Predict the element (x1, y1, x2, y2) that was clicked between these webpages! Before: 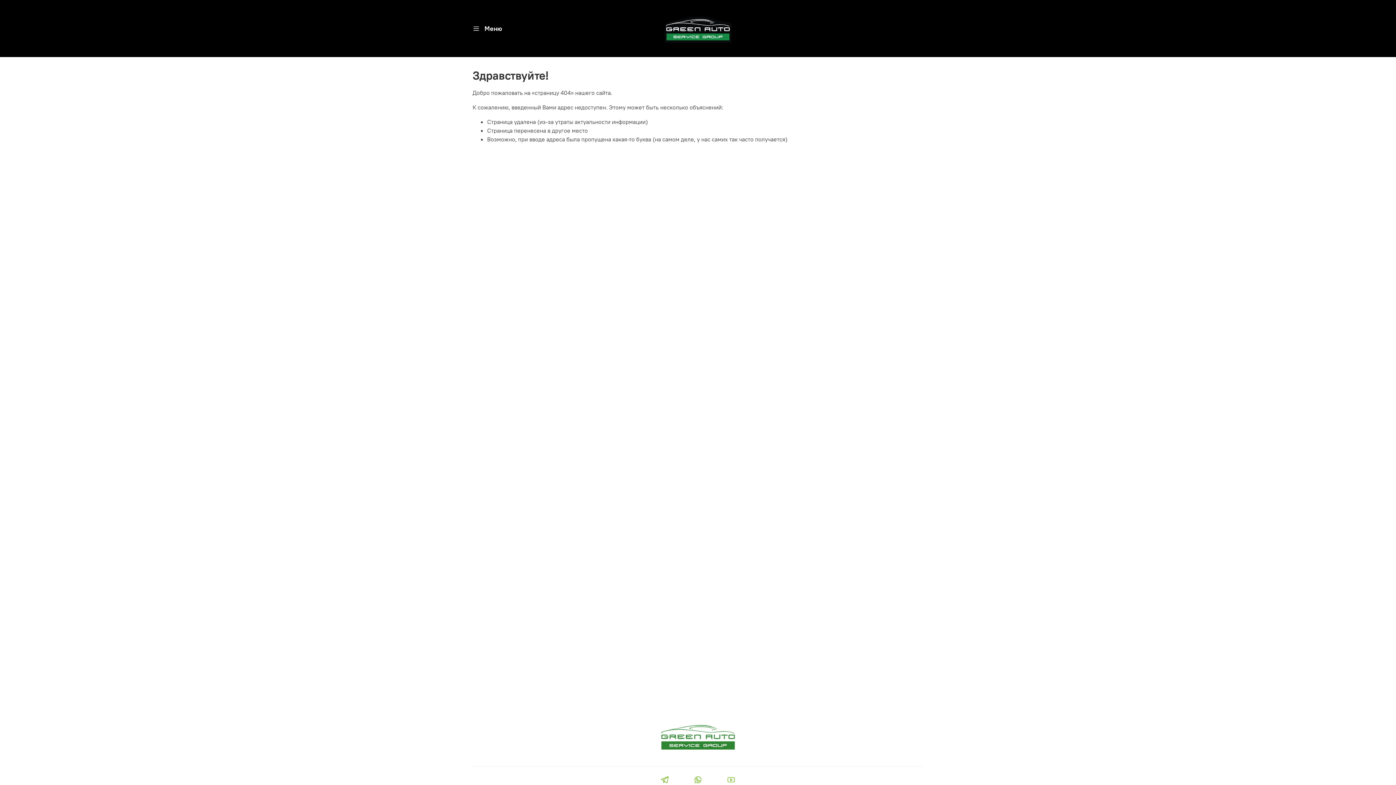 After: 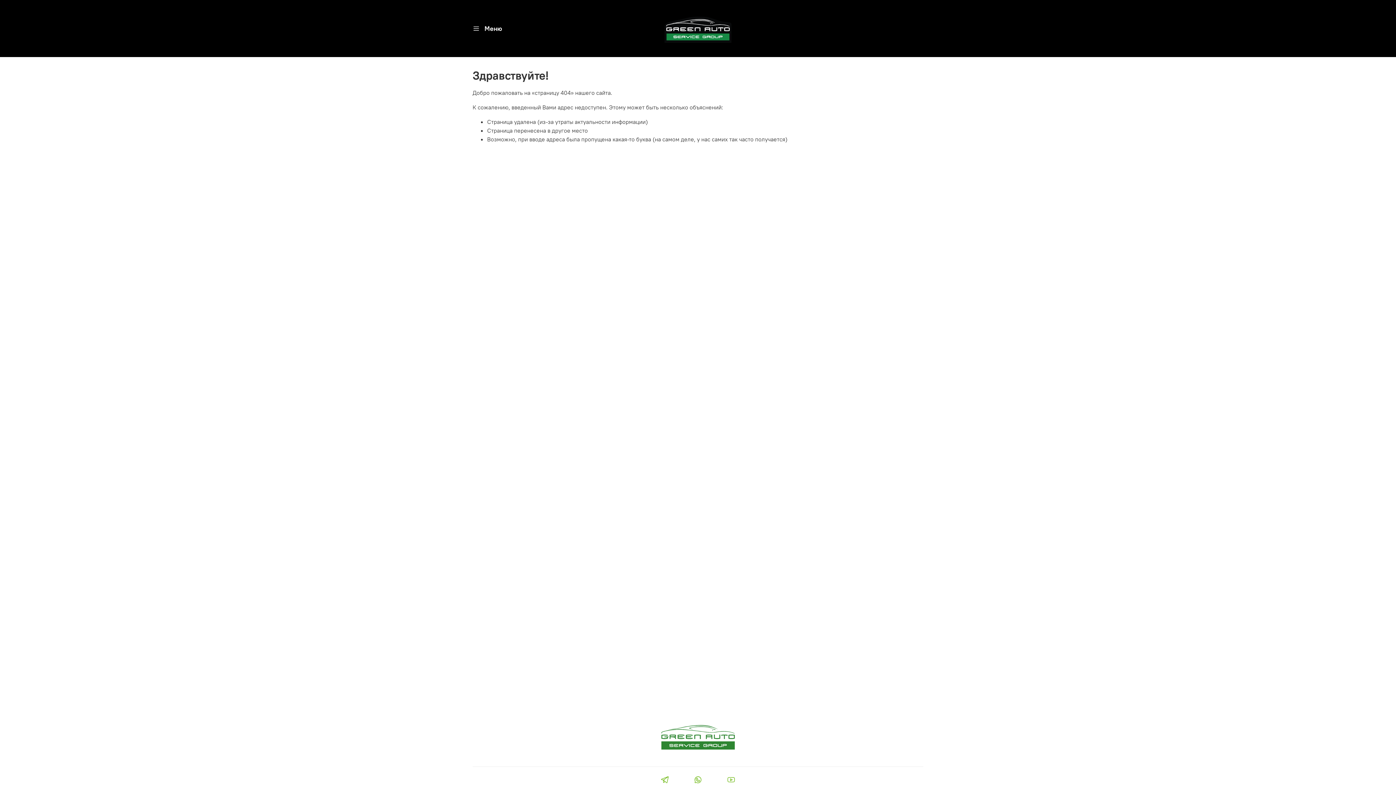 Action: bbox: (714, 776, 747, 785)